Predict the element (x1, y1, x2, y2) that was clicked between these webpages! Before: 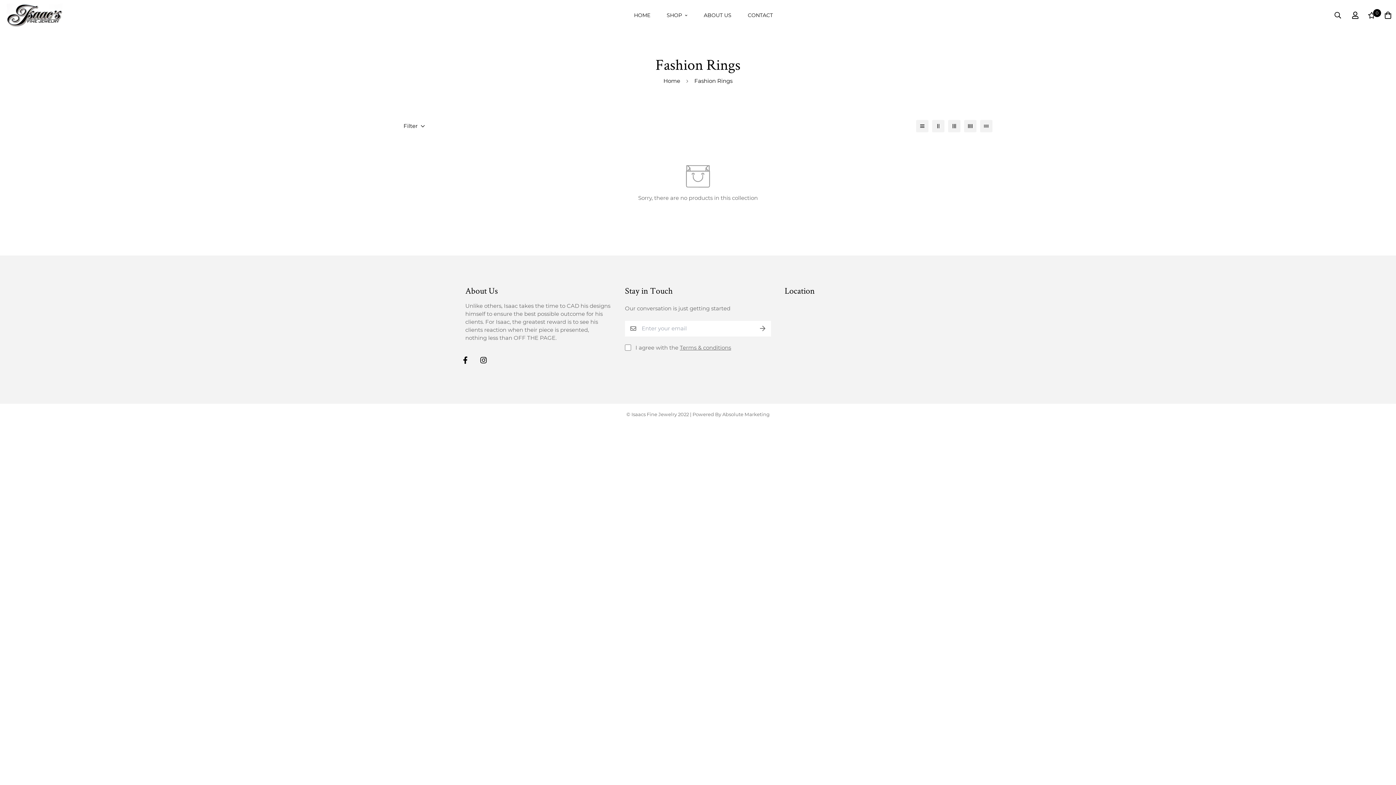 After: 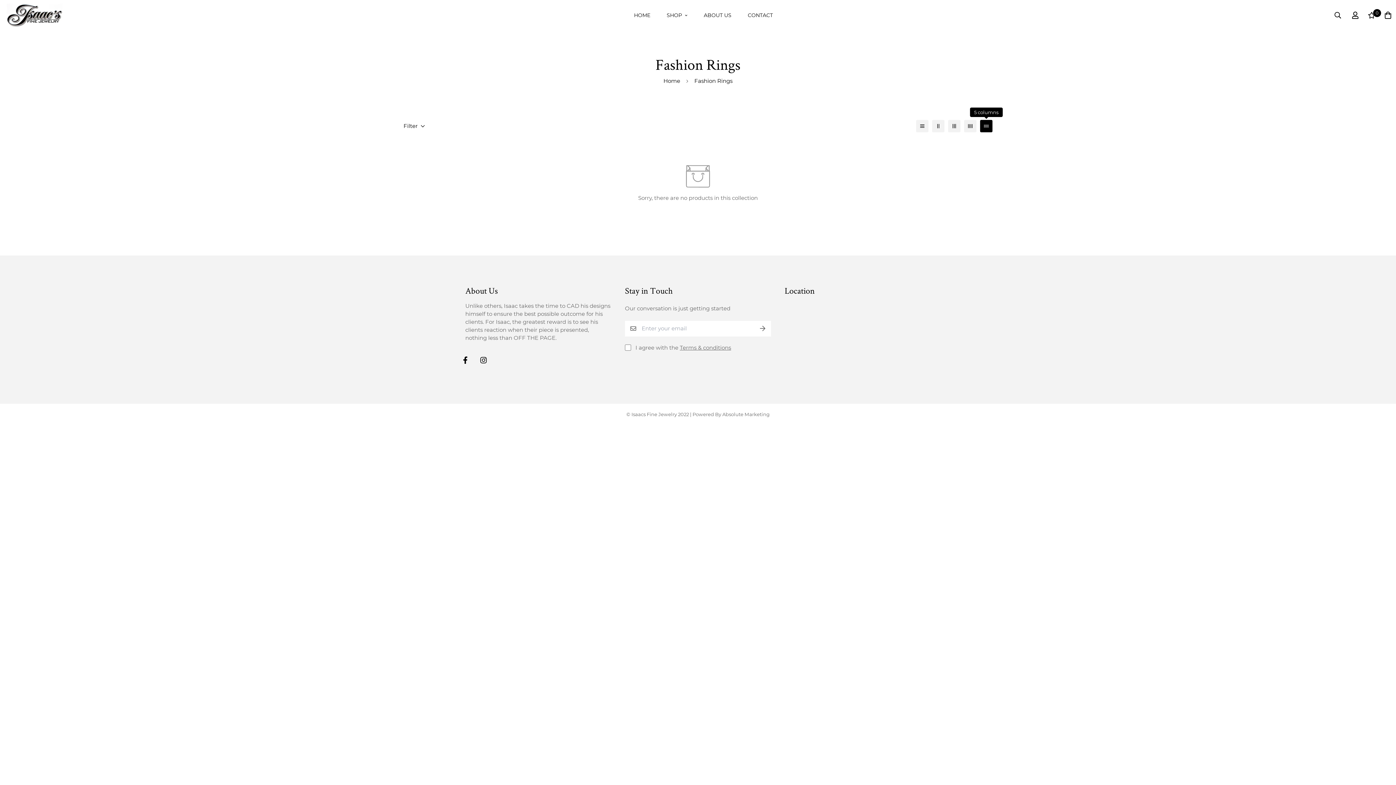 Action: bbox: (980, 119, 992, 132)